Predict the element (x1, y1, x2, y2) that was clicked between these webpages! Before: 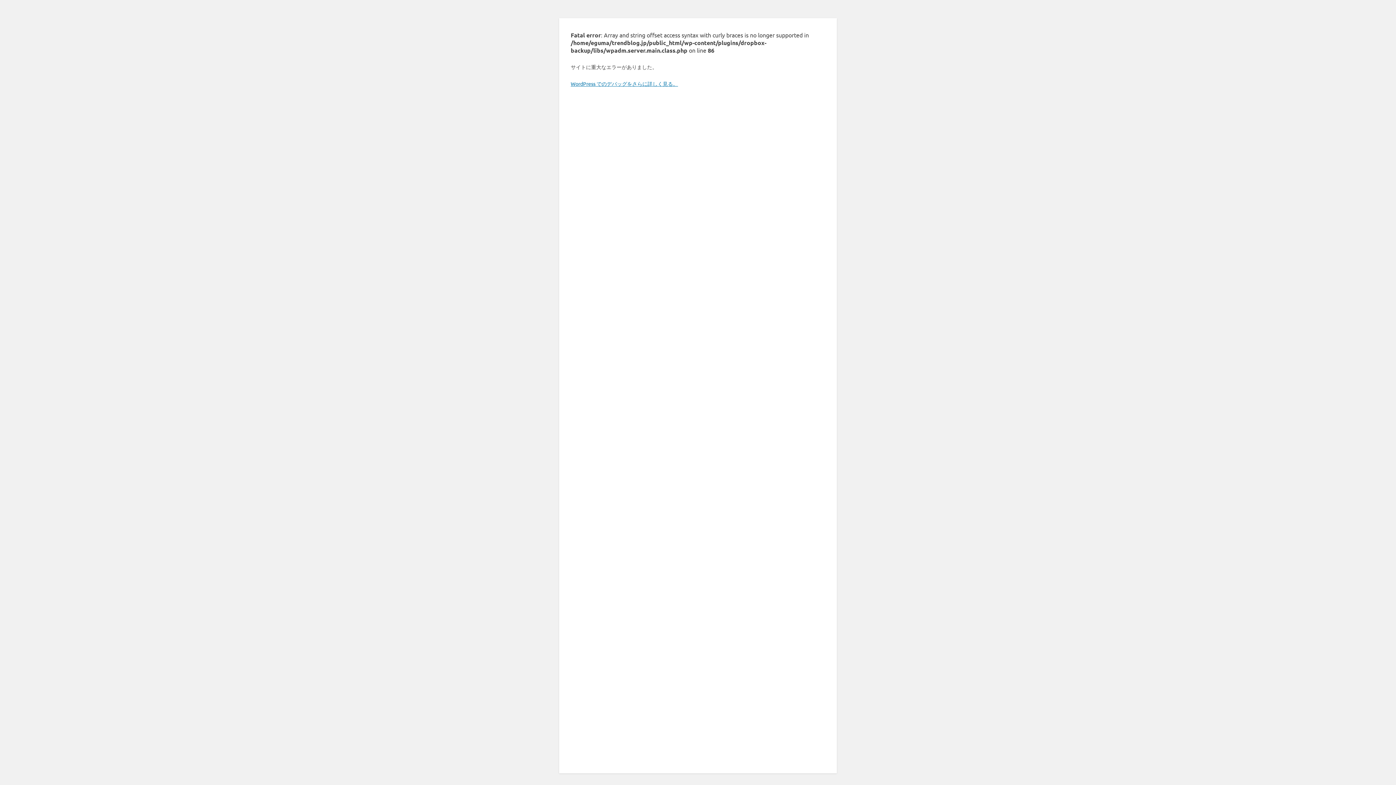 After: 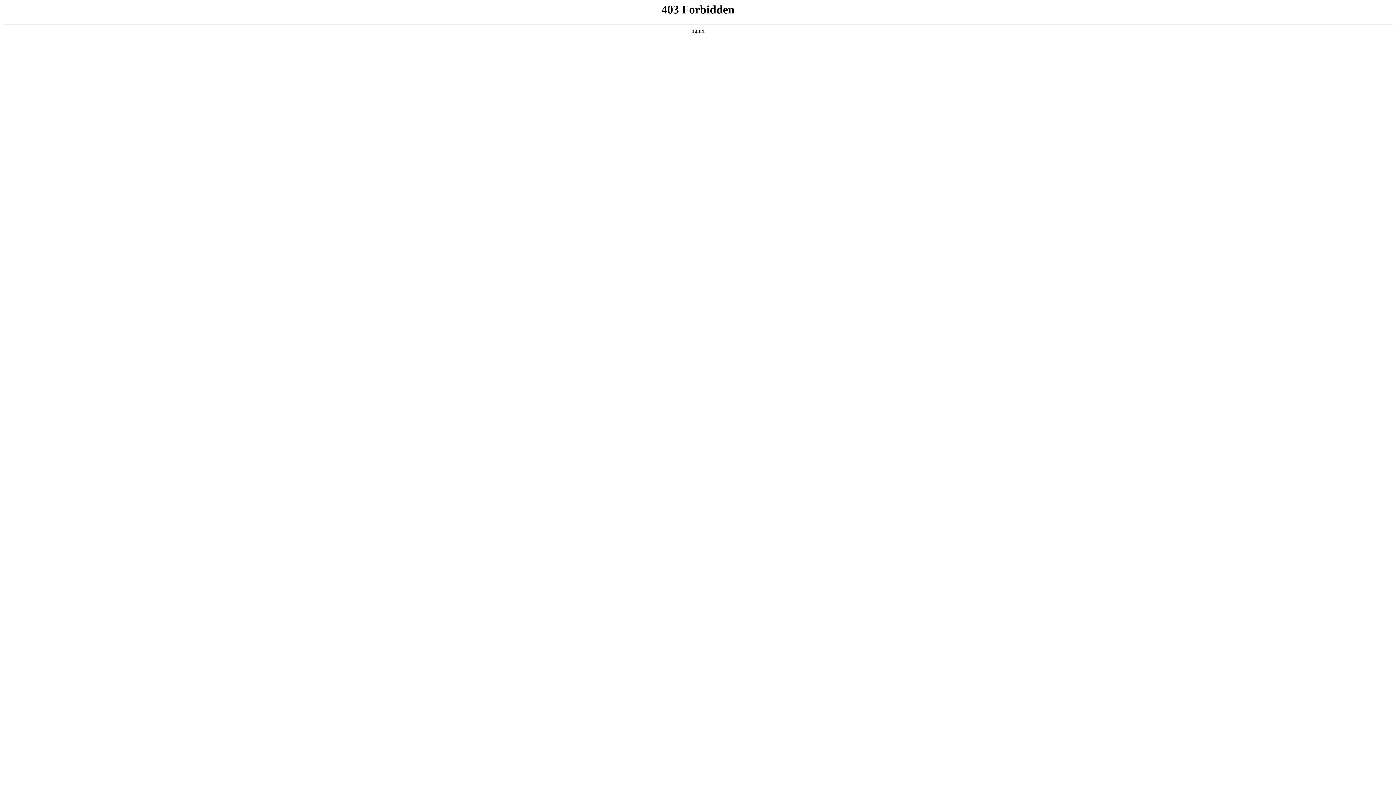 Action: bbox: (570, 80, 678, 86) label: WordPress でのデバッグをさらに詳しく見る。